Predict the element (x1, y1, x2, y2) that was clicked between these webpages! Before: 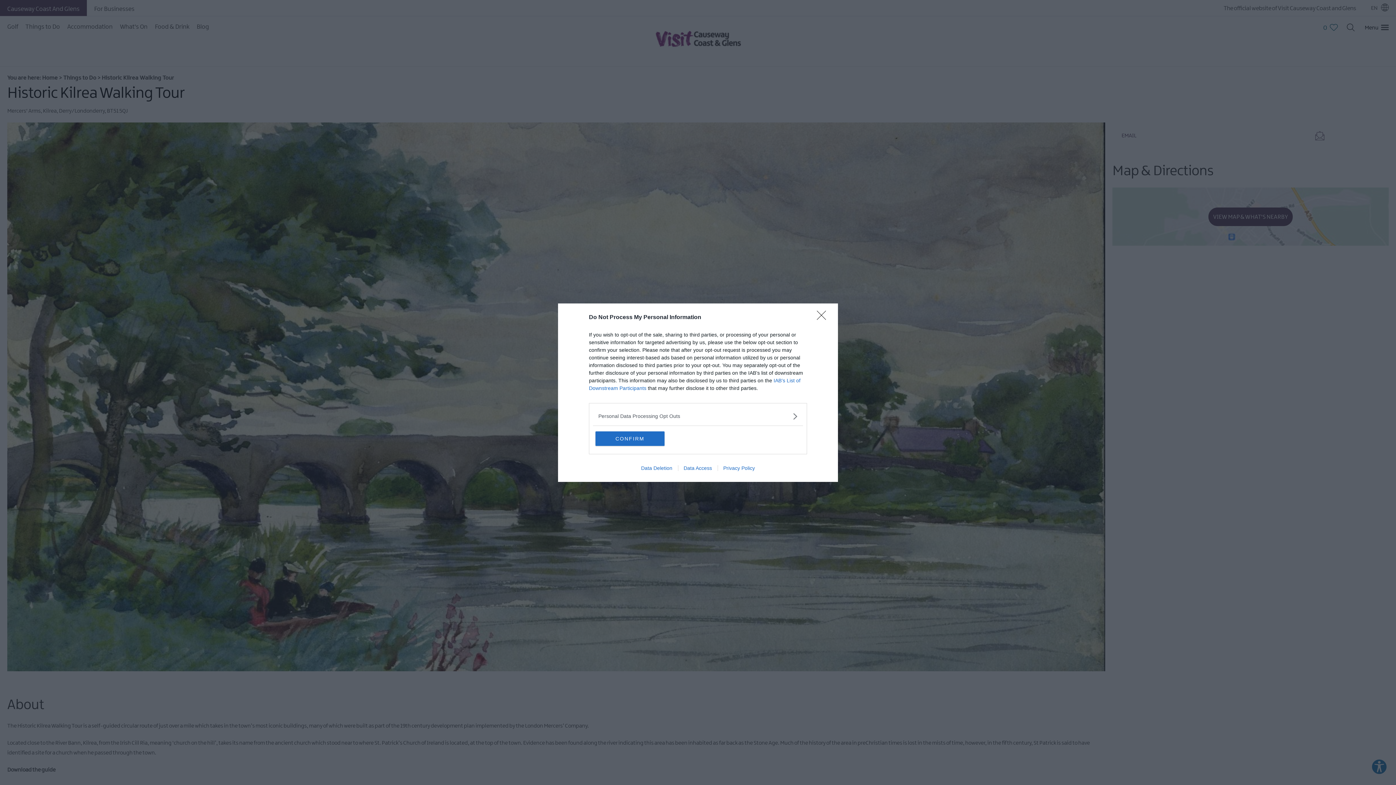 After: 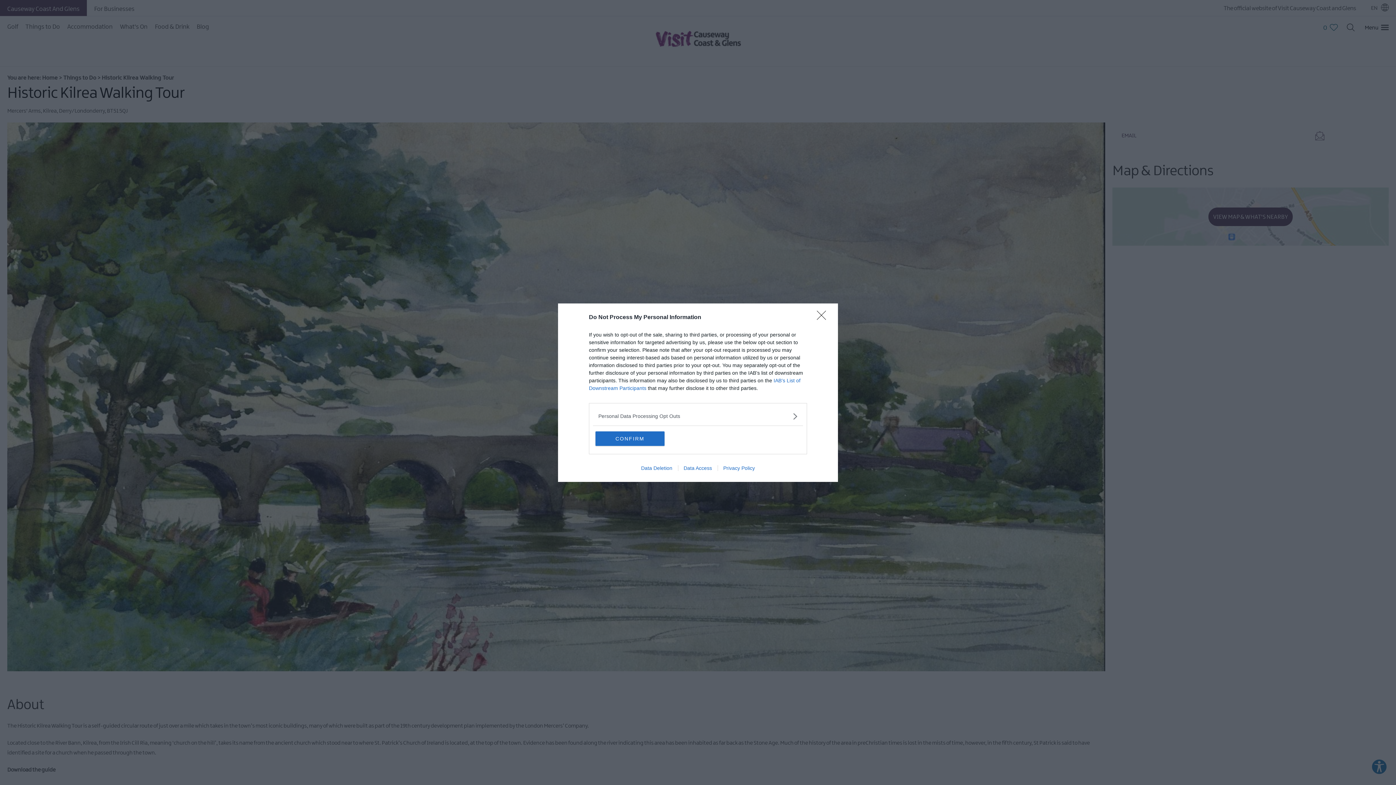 Action: label: Data Access bbox: (678, 465, 717, 471)